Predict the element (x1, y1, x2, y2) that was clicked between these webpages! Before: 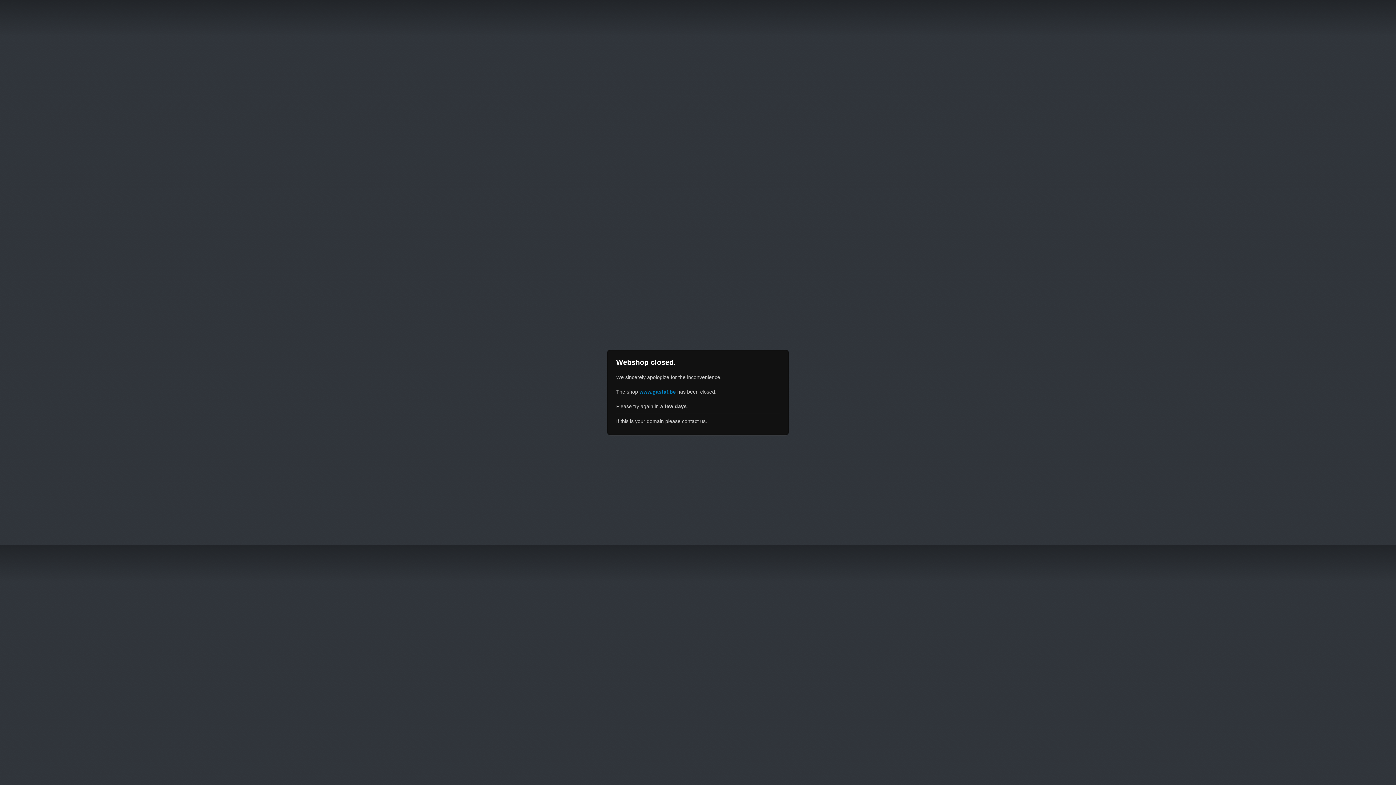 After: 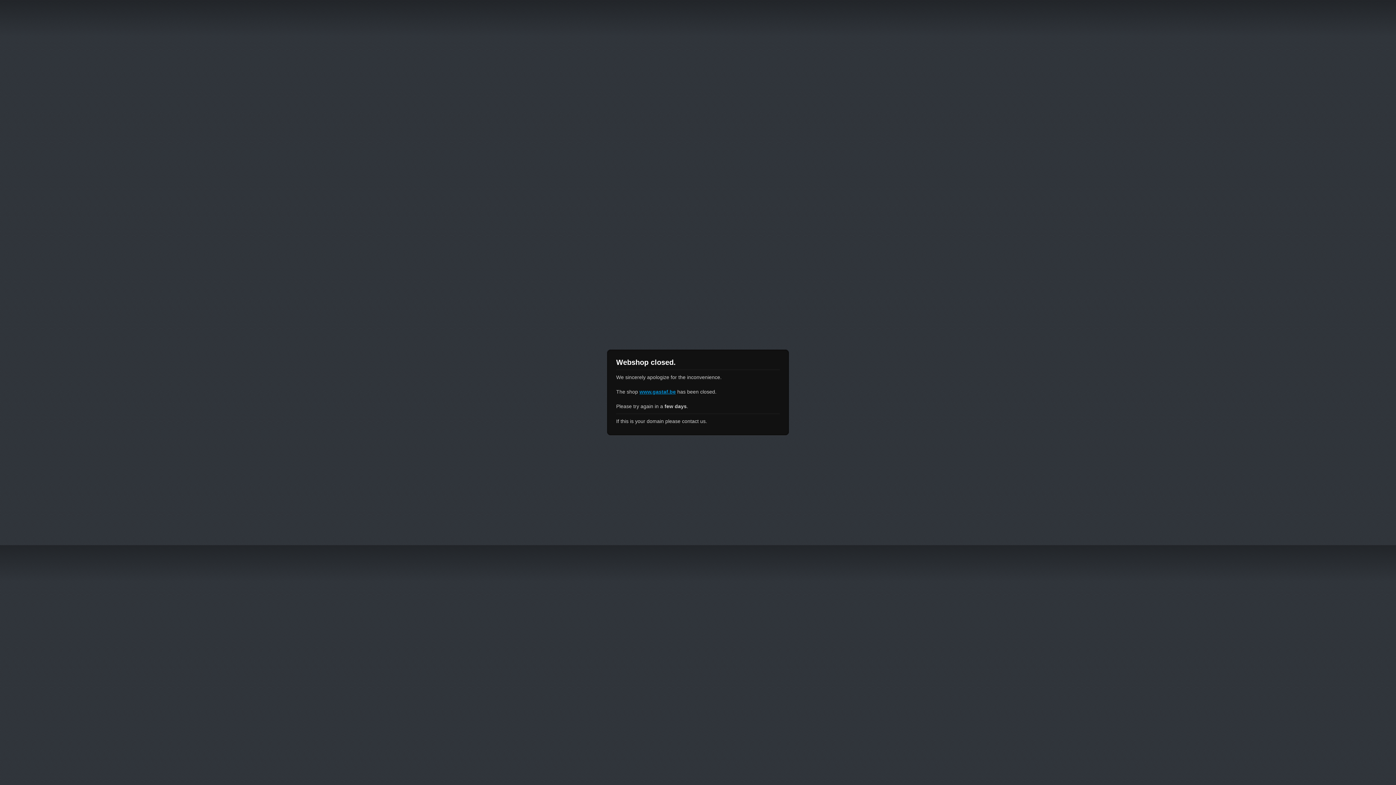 Action: bbox: (639, 389, 676, 394) label: www.gastaf.be